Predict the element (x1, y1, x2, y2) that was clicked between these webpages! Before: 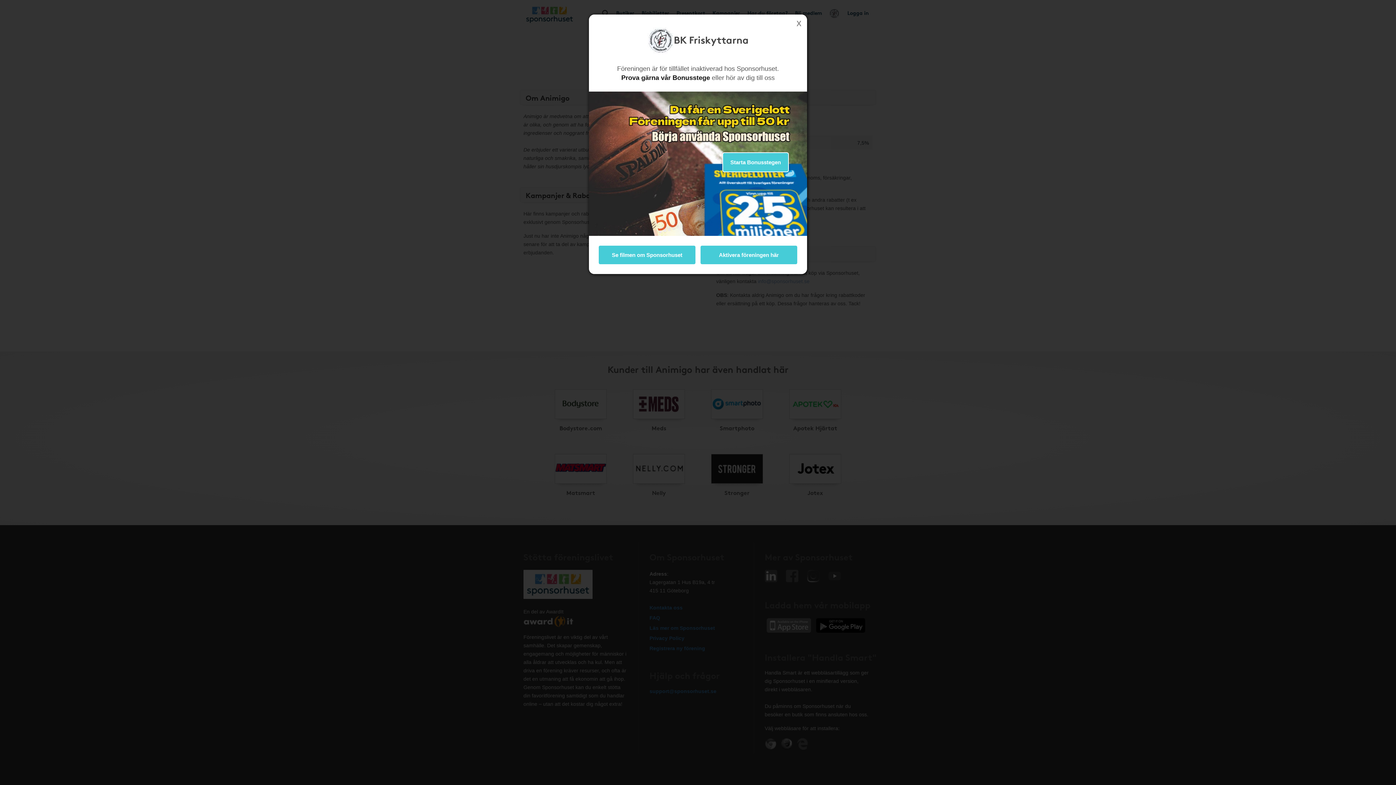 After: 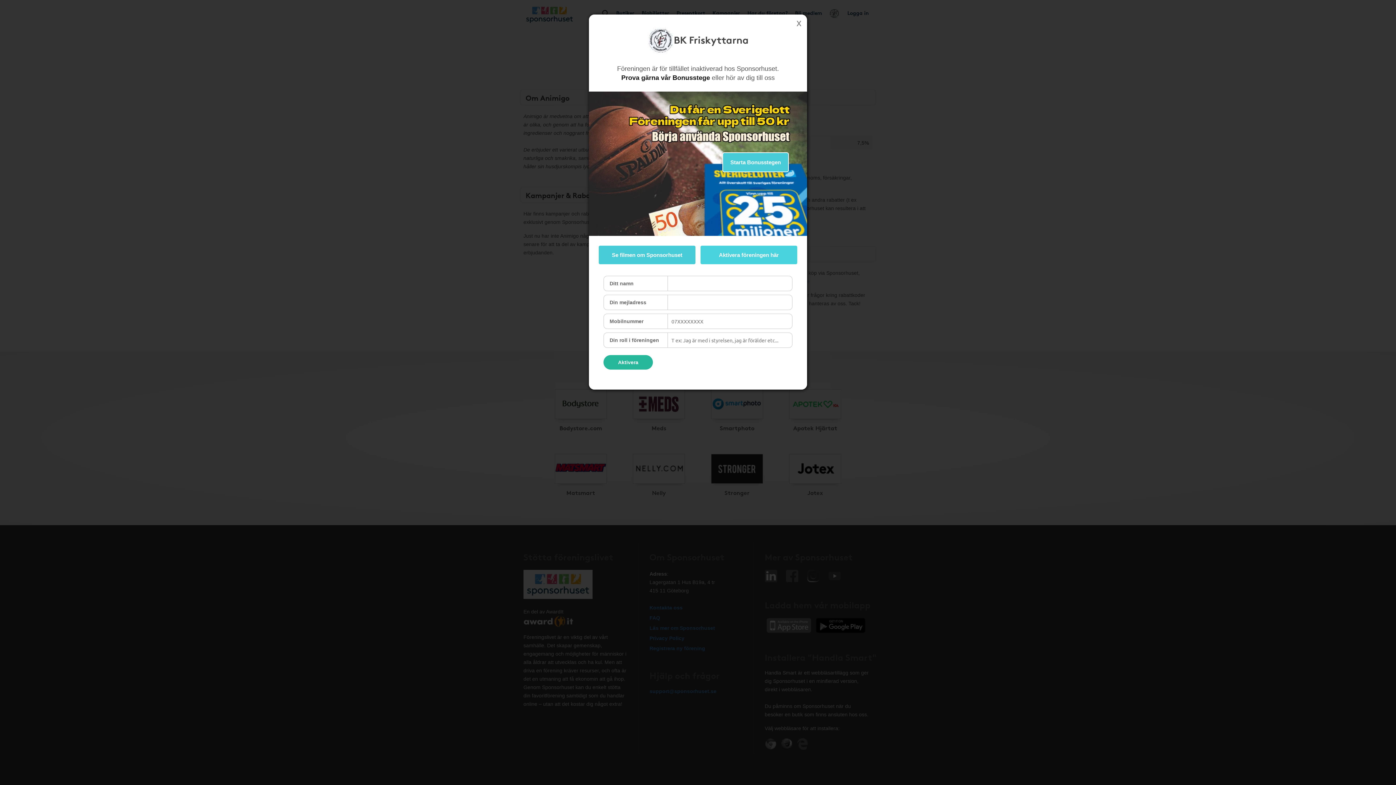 Action: bbox: (700, 245, 798, 265) label: Aktivera föreningen här